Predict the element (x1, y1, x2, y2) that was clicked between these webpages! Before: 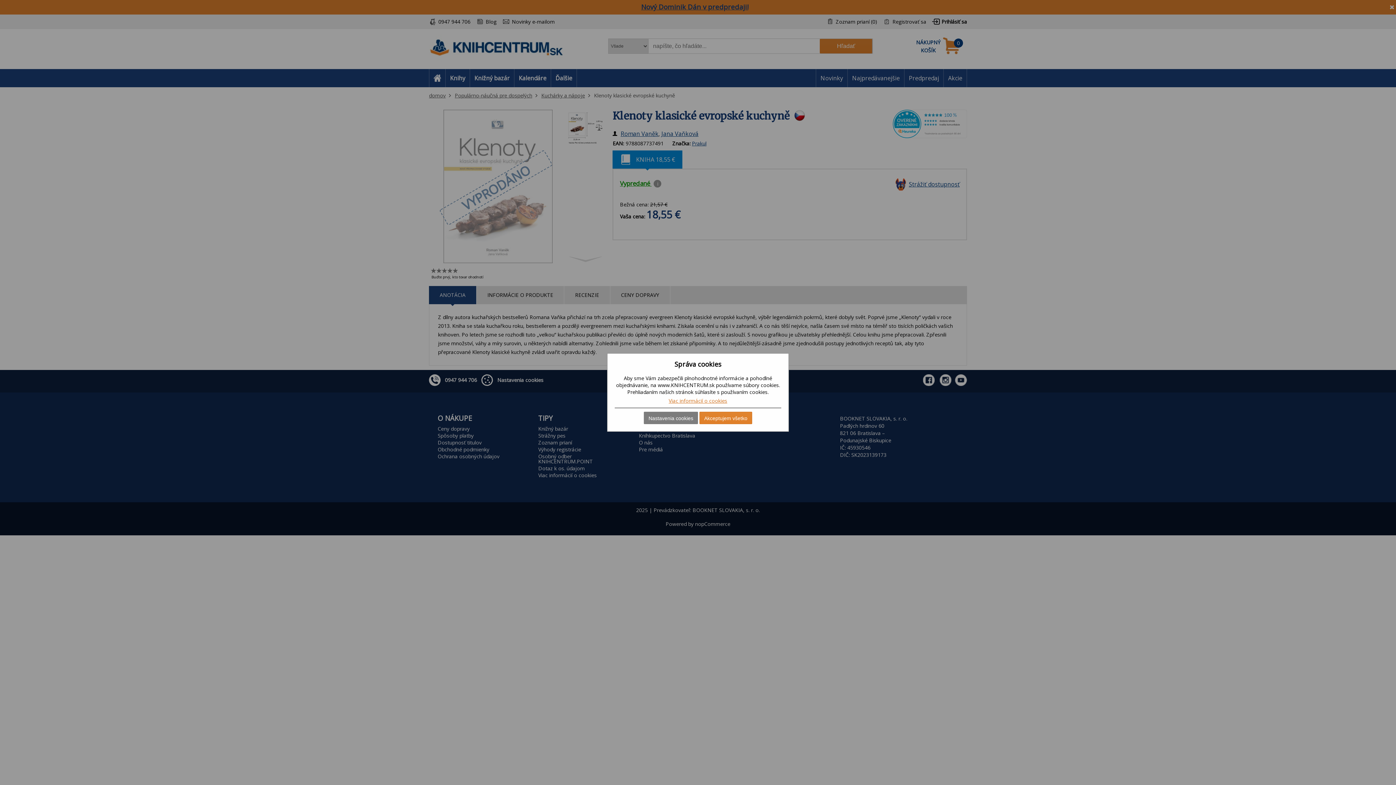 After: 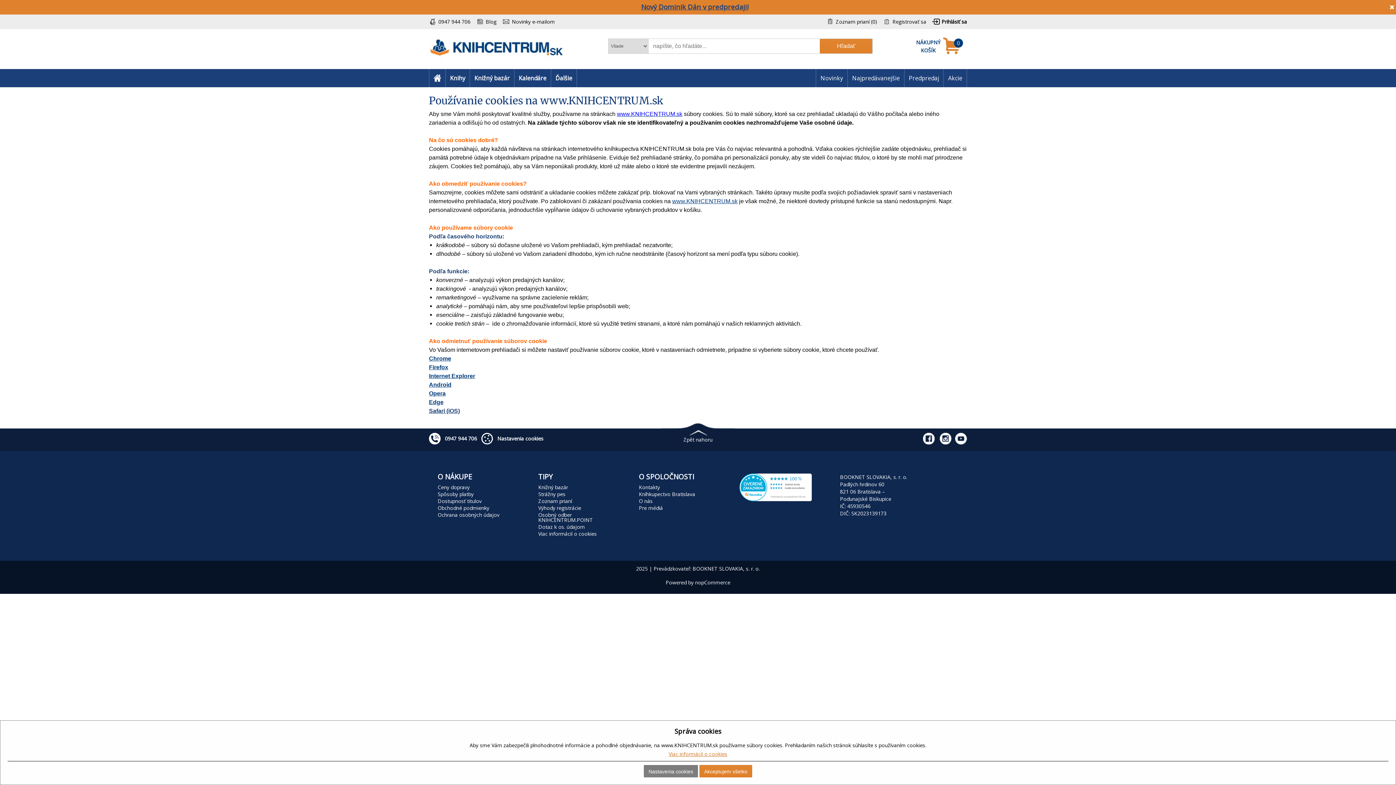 Action: bbox: (668, 397, 727, 404) label: Viac informácií o cookies